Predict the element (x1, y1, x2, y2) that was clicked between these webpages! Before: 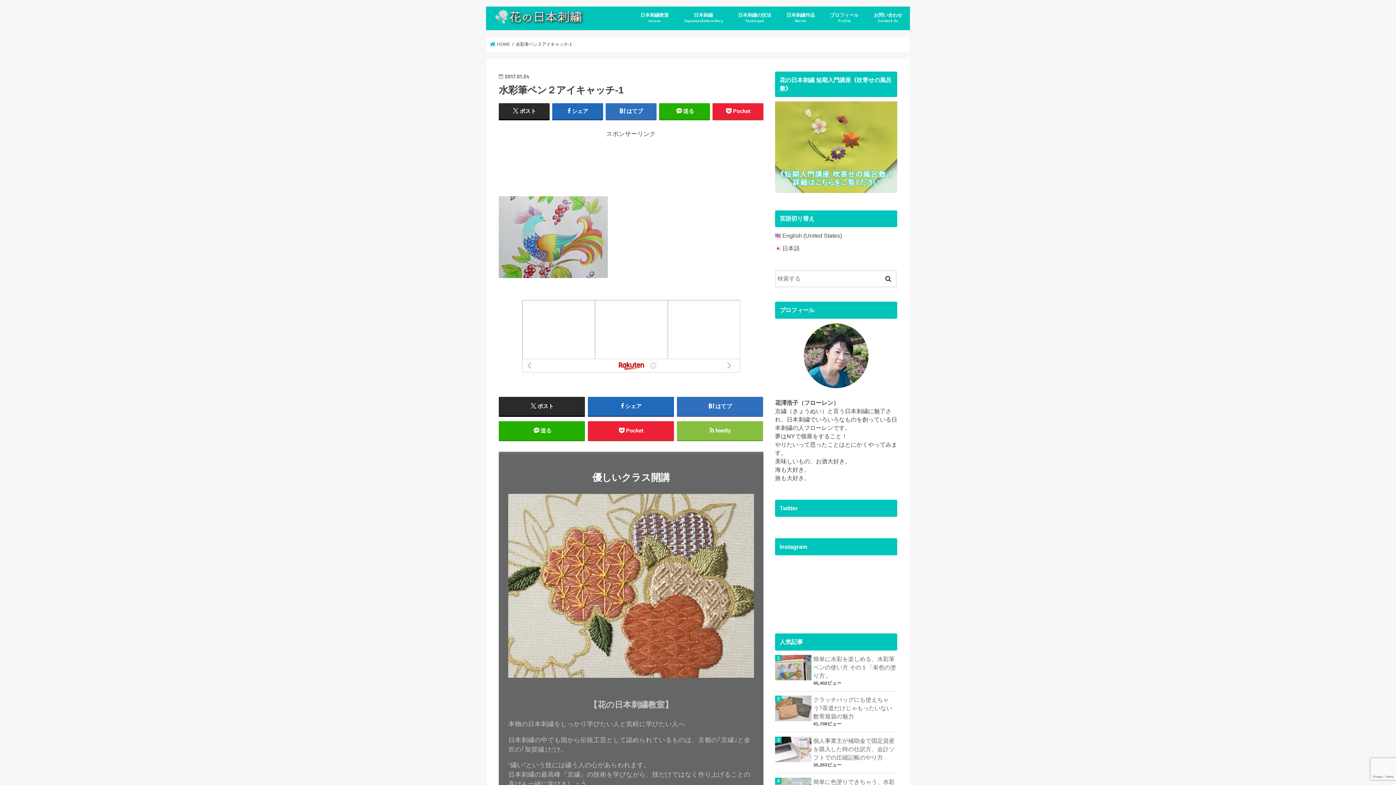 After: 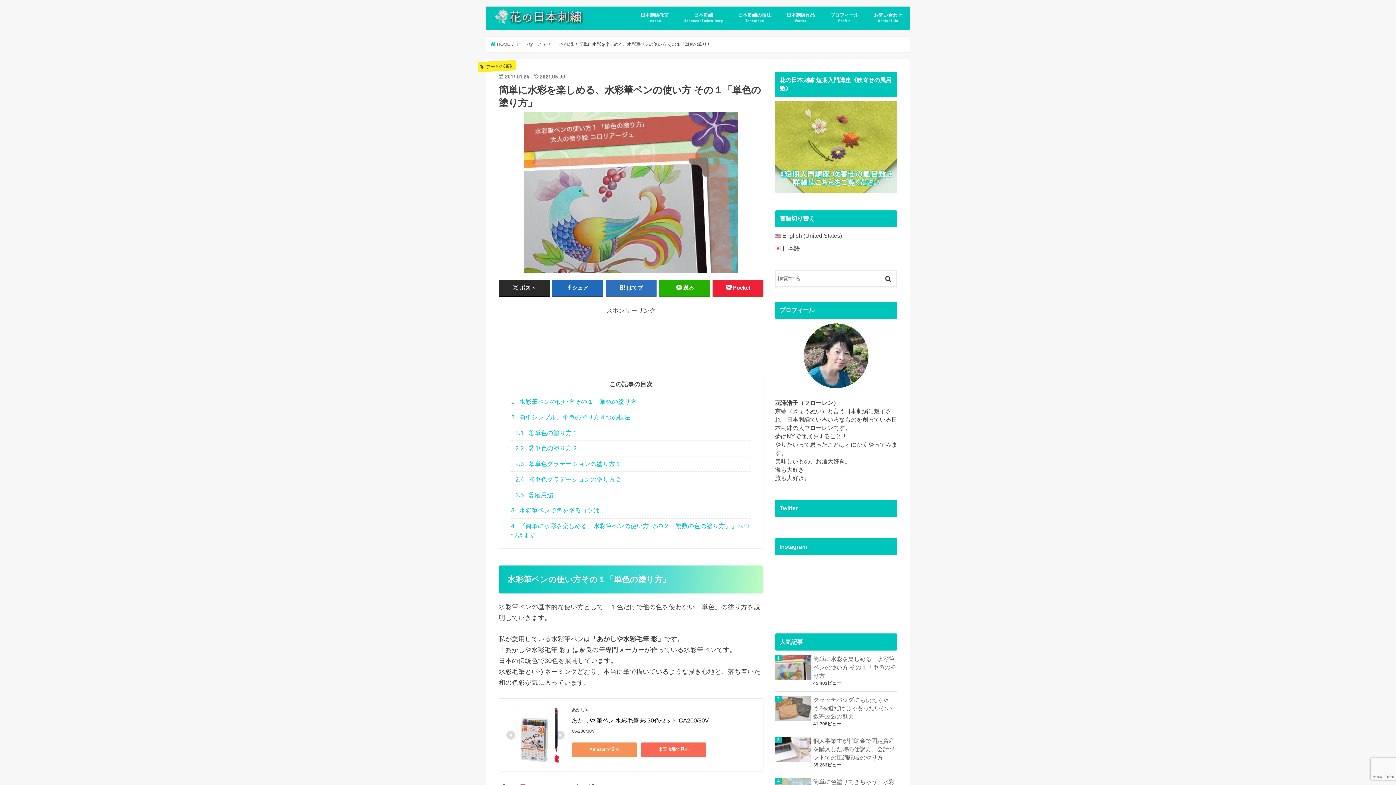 Action: bbox: (775, 655, 897, 680) label: 簡単に水彩を楽しめる、水彩筆ペンの使い方 その１「単色の塗り方」